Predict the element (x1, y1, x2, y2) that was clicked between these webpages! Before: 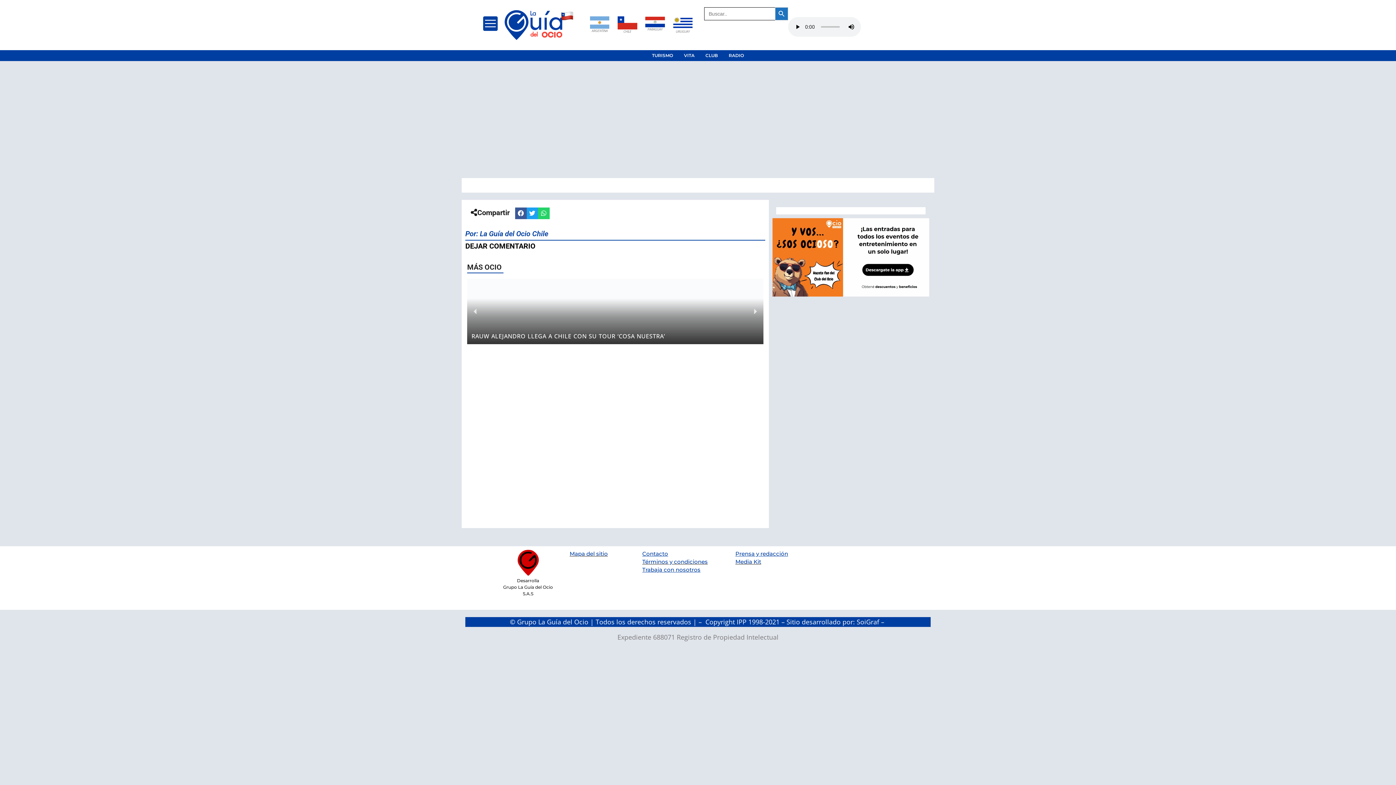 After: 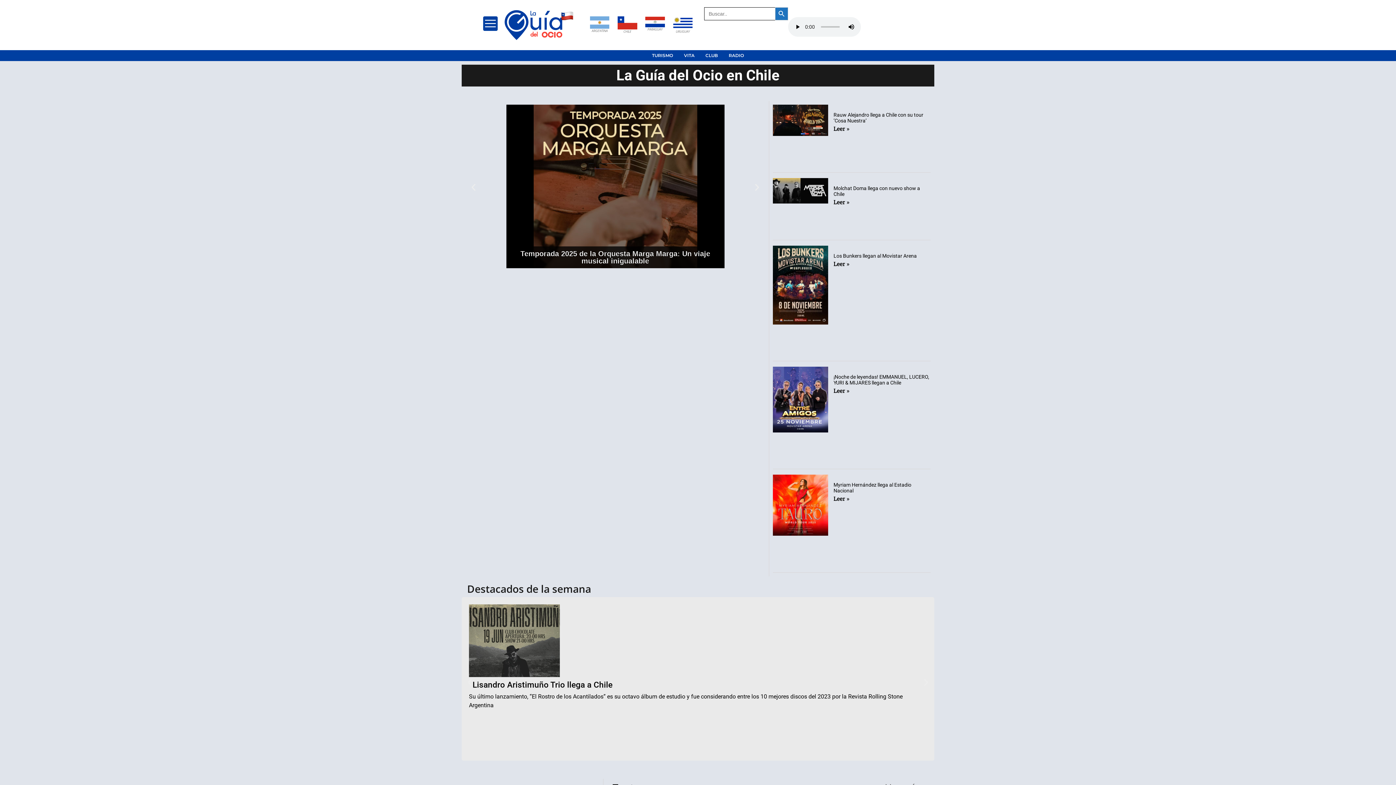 Action: bbox: (613, 16, 641, 29)